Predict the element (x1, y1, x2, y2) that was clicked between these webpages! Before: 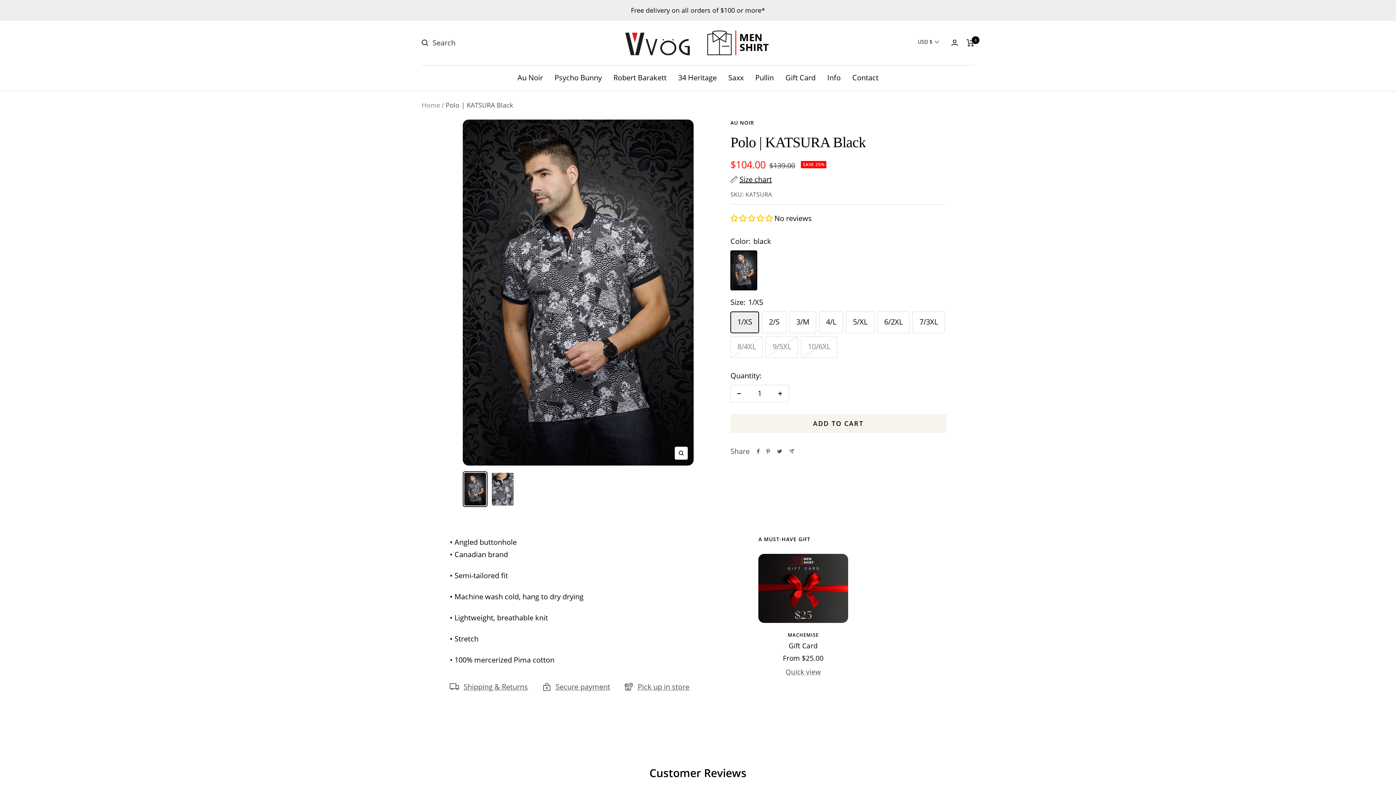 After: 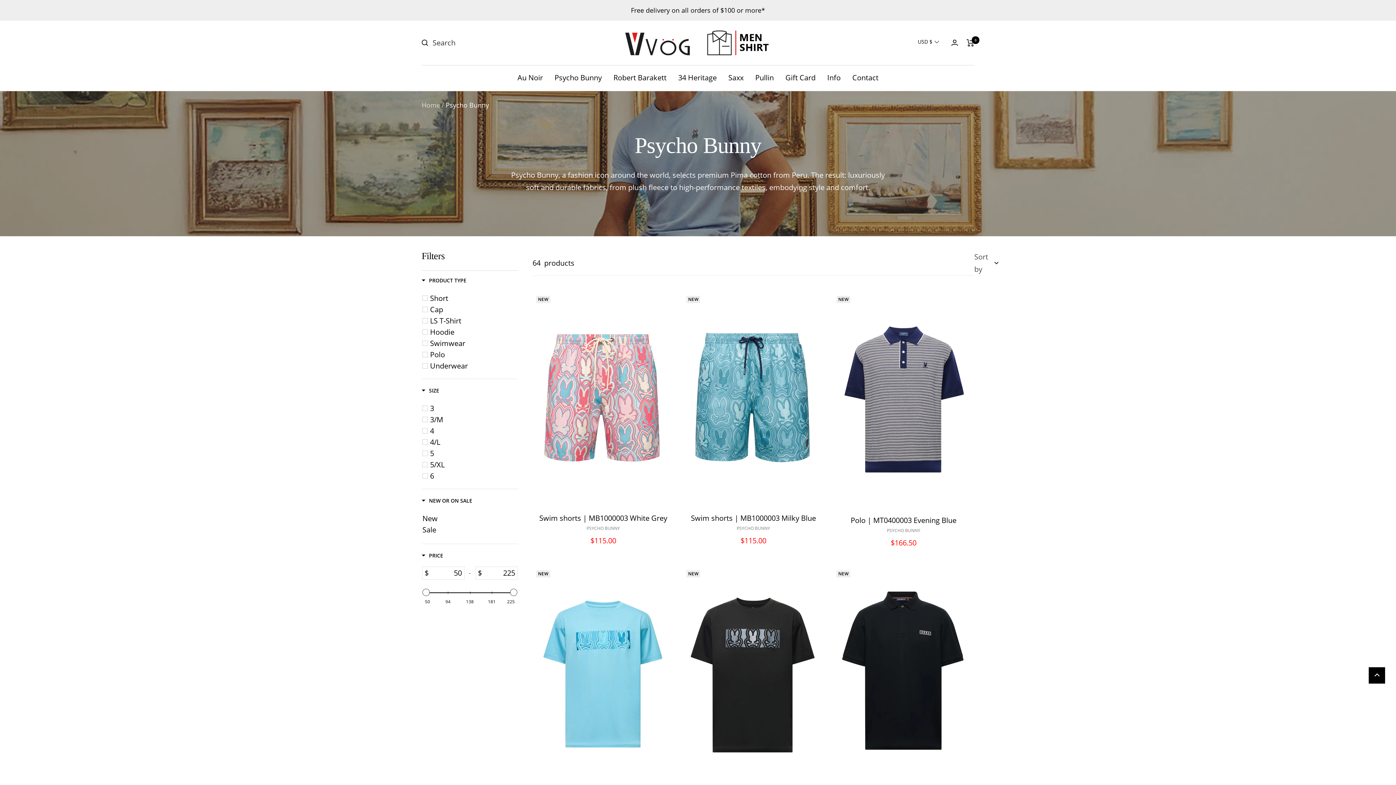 Action: bbox: (554, 71, 602, 83) label: Psycho Bunny